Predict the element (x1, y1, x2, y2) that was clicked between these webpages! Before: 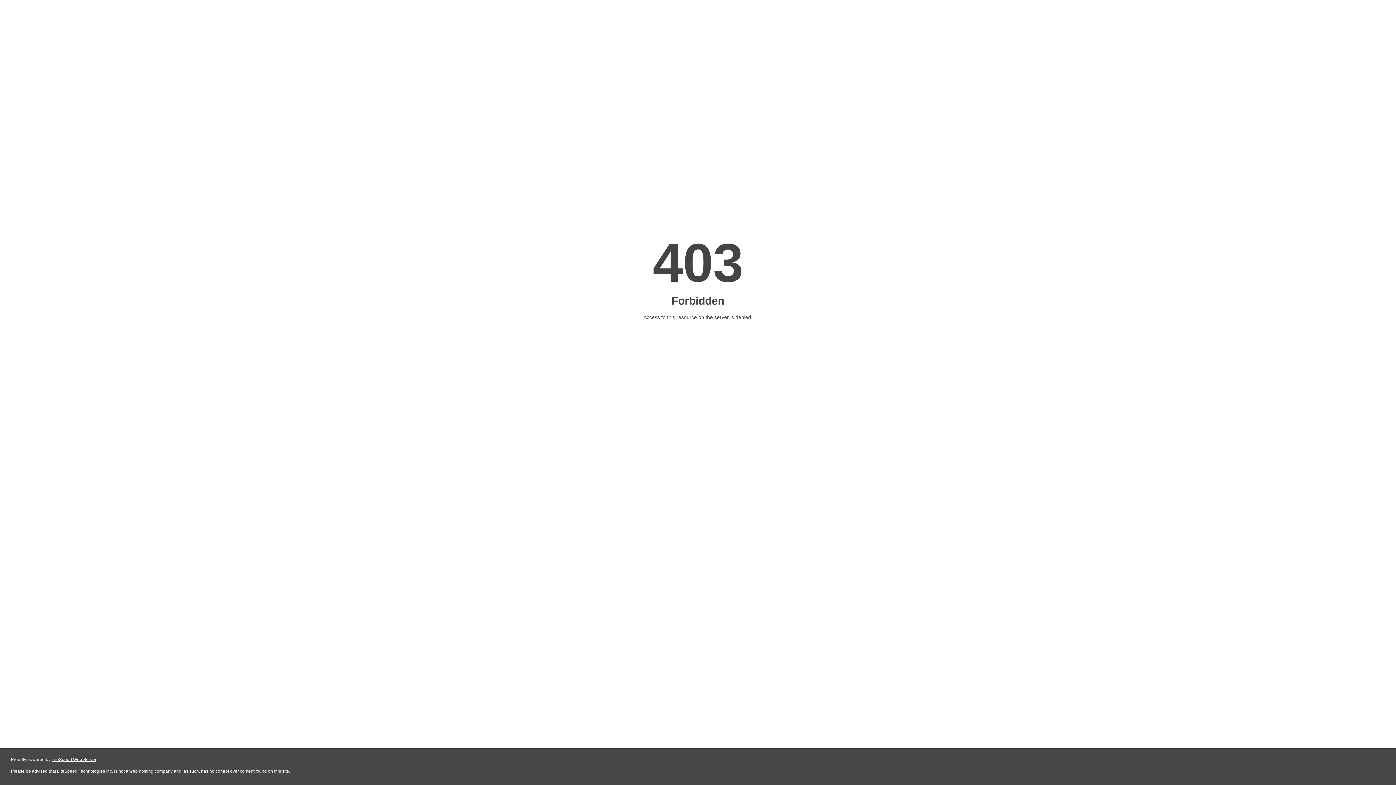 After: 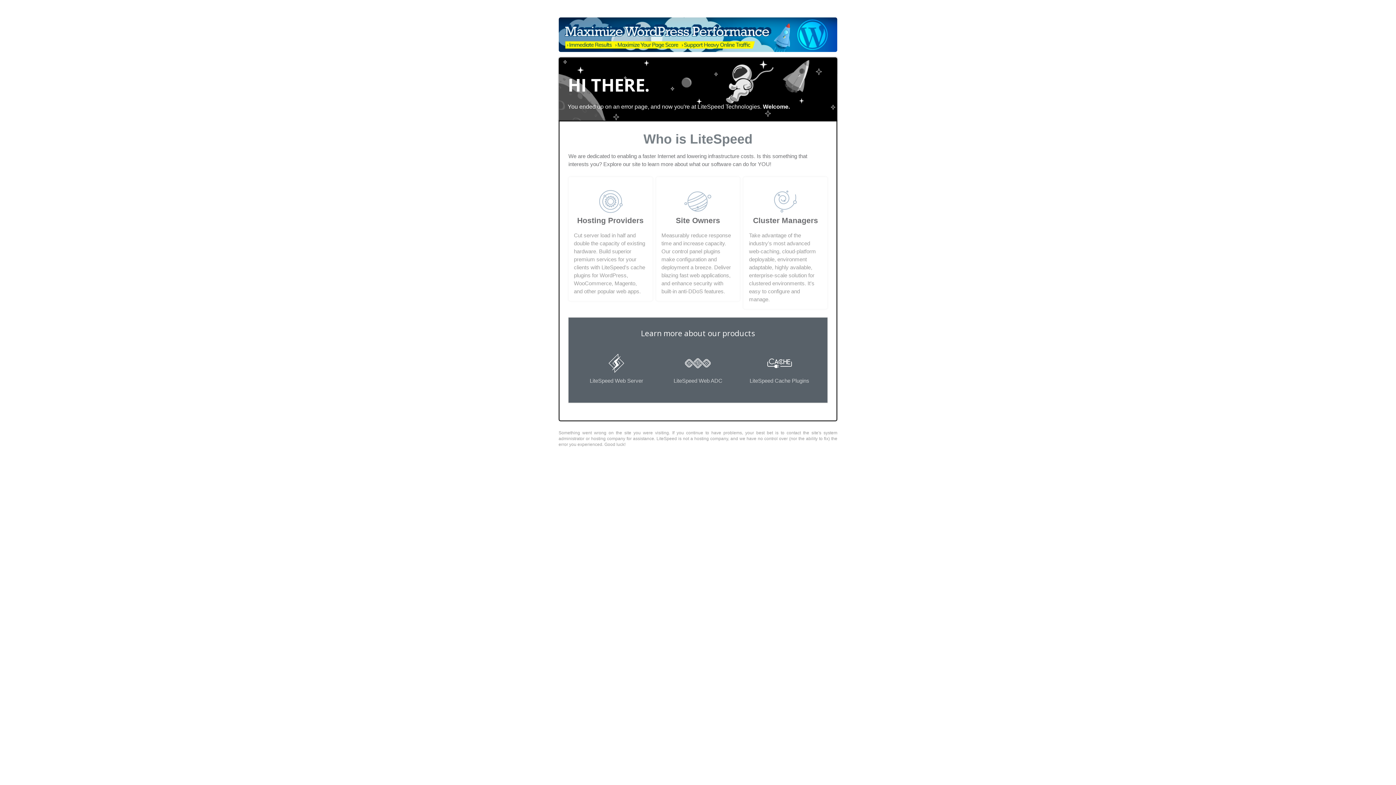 Action: label: LiteSpeed Web Server bbox: (51, 757, 96, 762)